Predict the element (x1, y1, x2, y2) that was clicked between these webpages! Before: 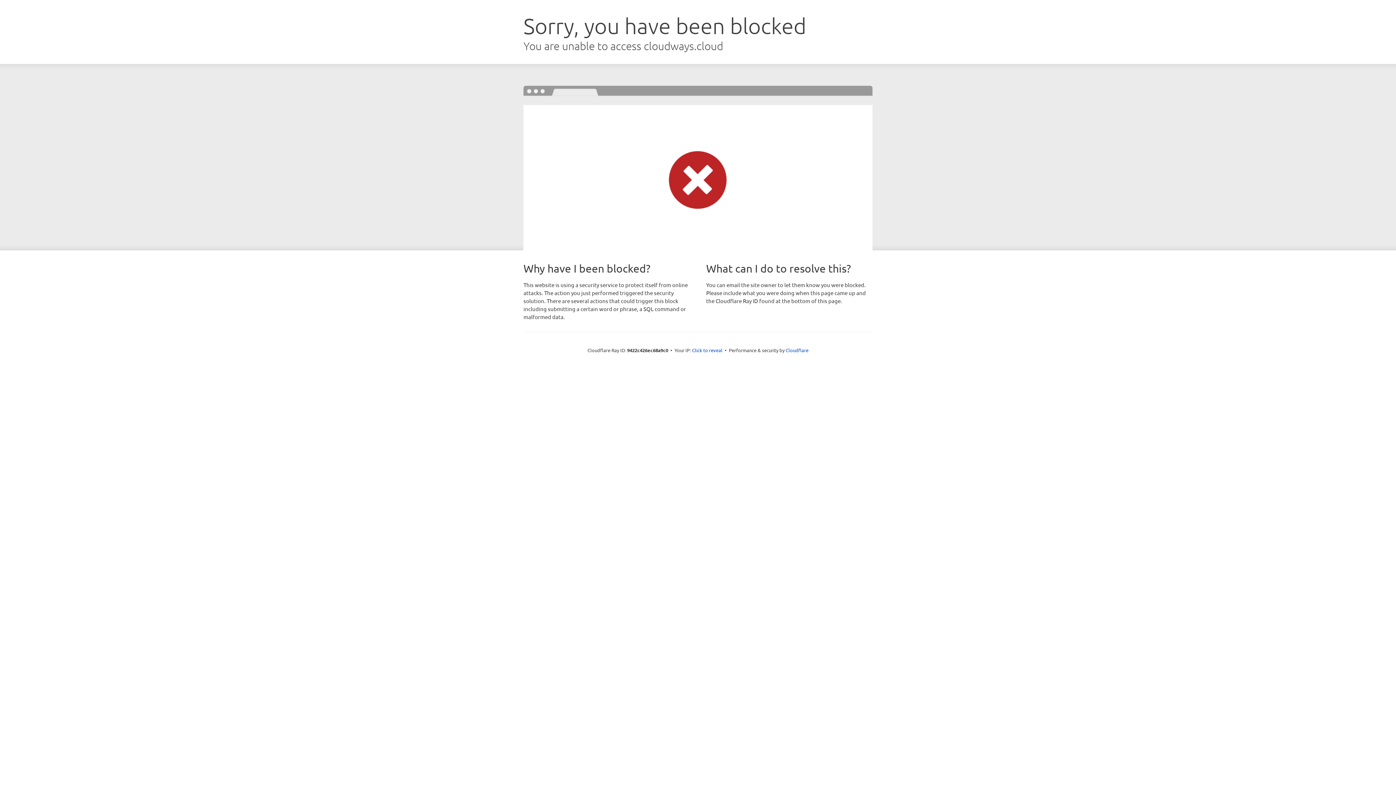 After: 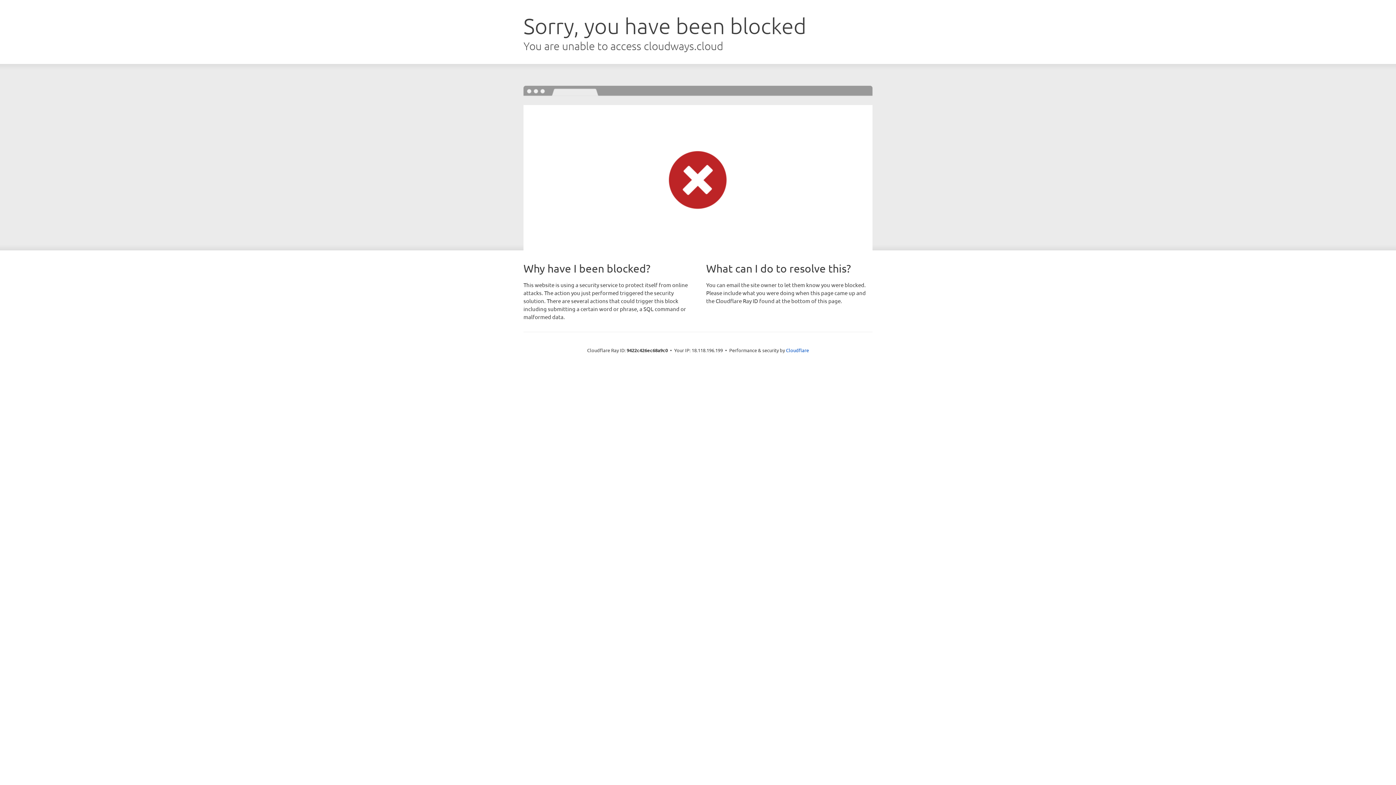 Action: bbox: (692, 346, 722, 353) label: Click to reveal